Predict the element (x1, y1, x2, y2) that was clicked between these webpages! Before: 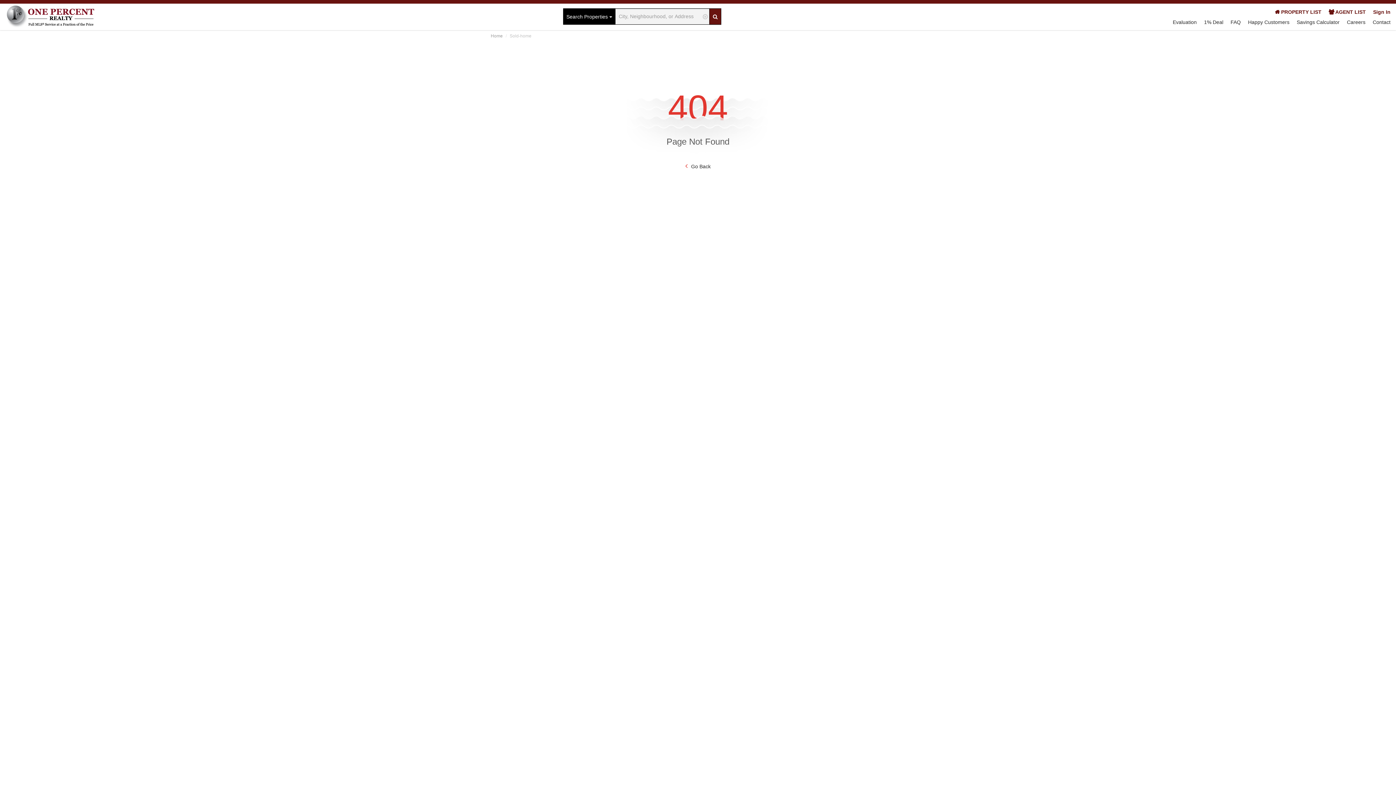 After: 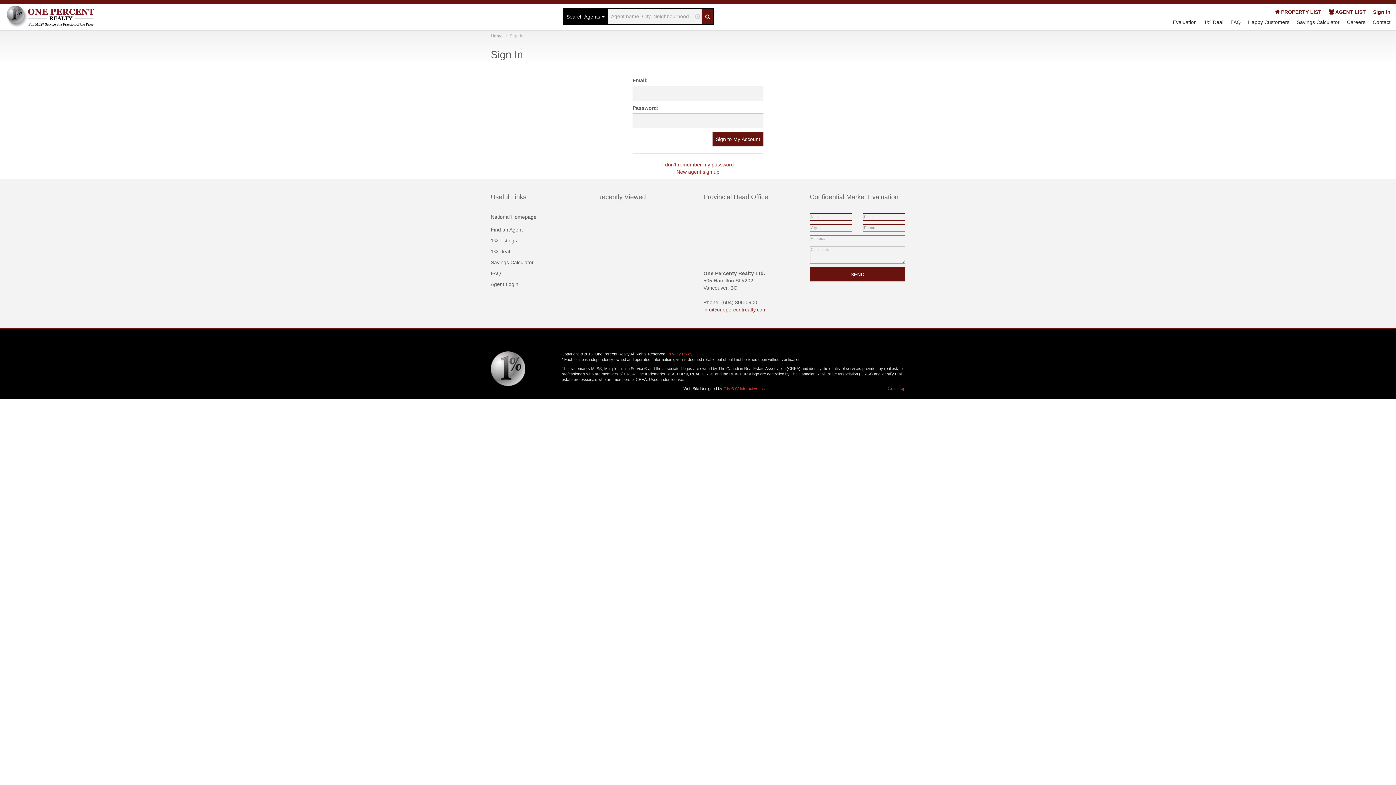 Action: bbox: (1366, 6, 1390, 17) label: Sign In